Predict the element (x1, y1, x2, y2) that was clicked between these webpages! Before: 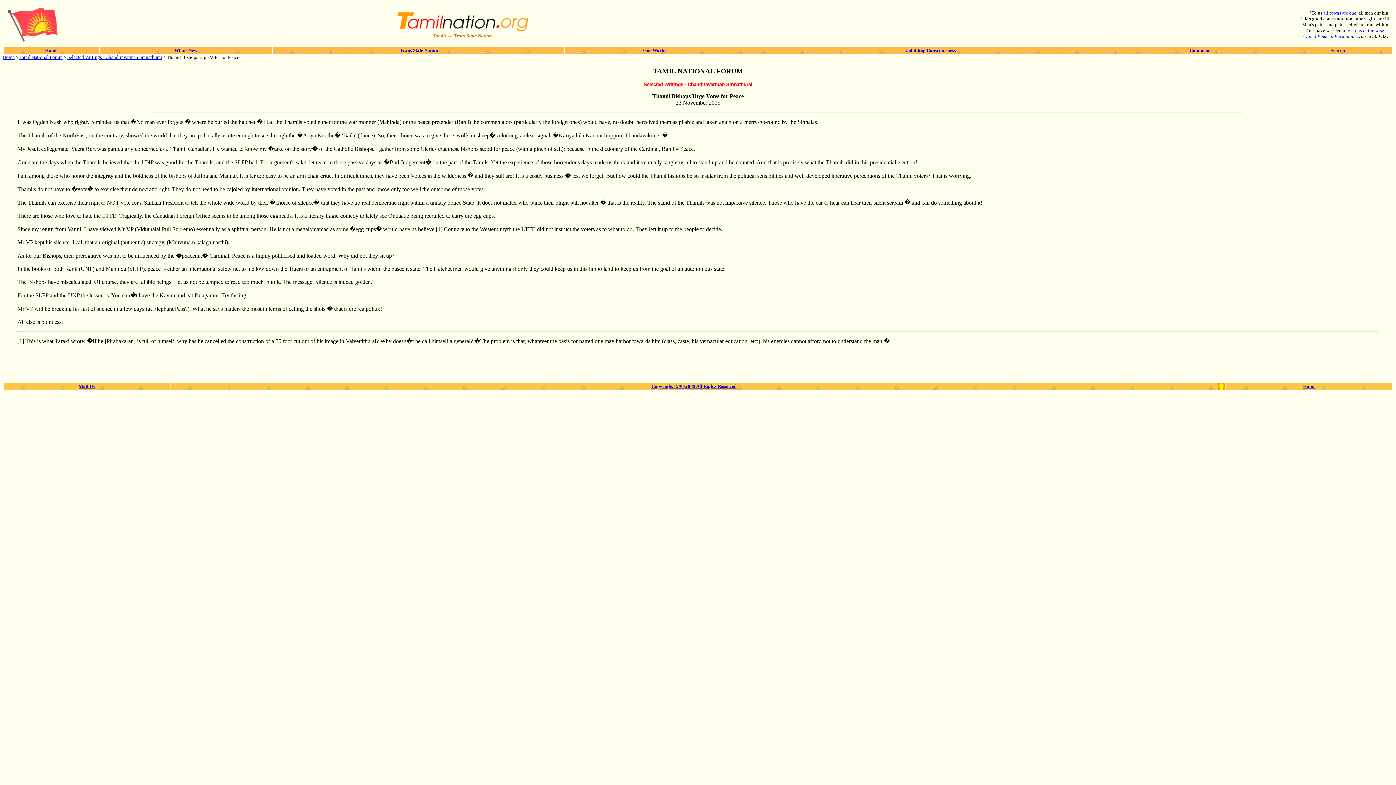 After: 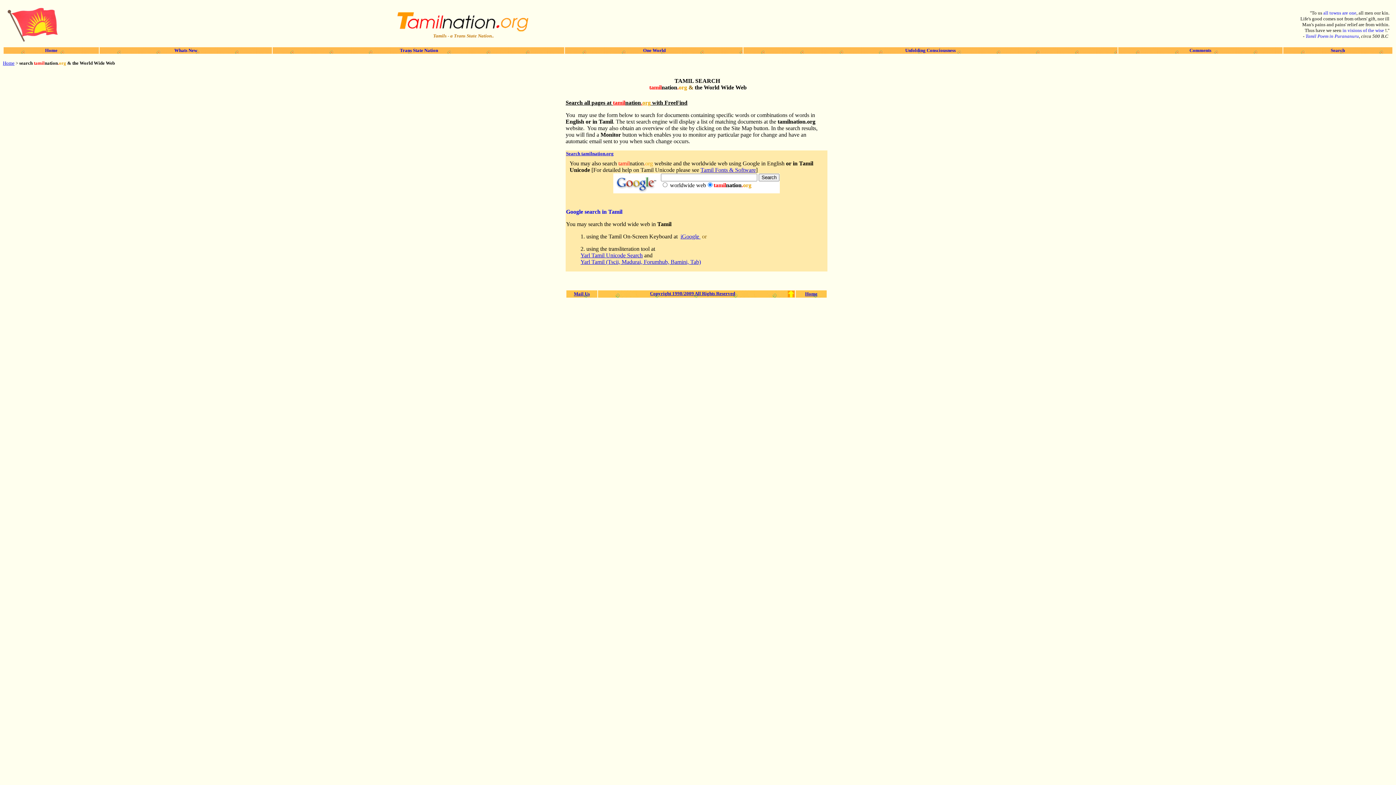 Action: bbox: (1331, 47, 1345, 53) label: Search